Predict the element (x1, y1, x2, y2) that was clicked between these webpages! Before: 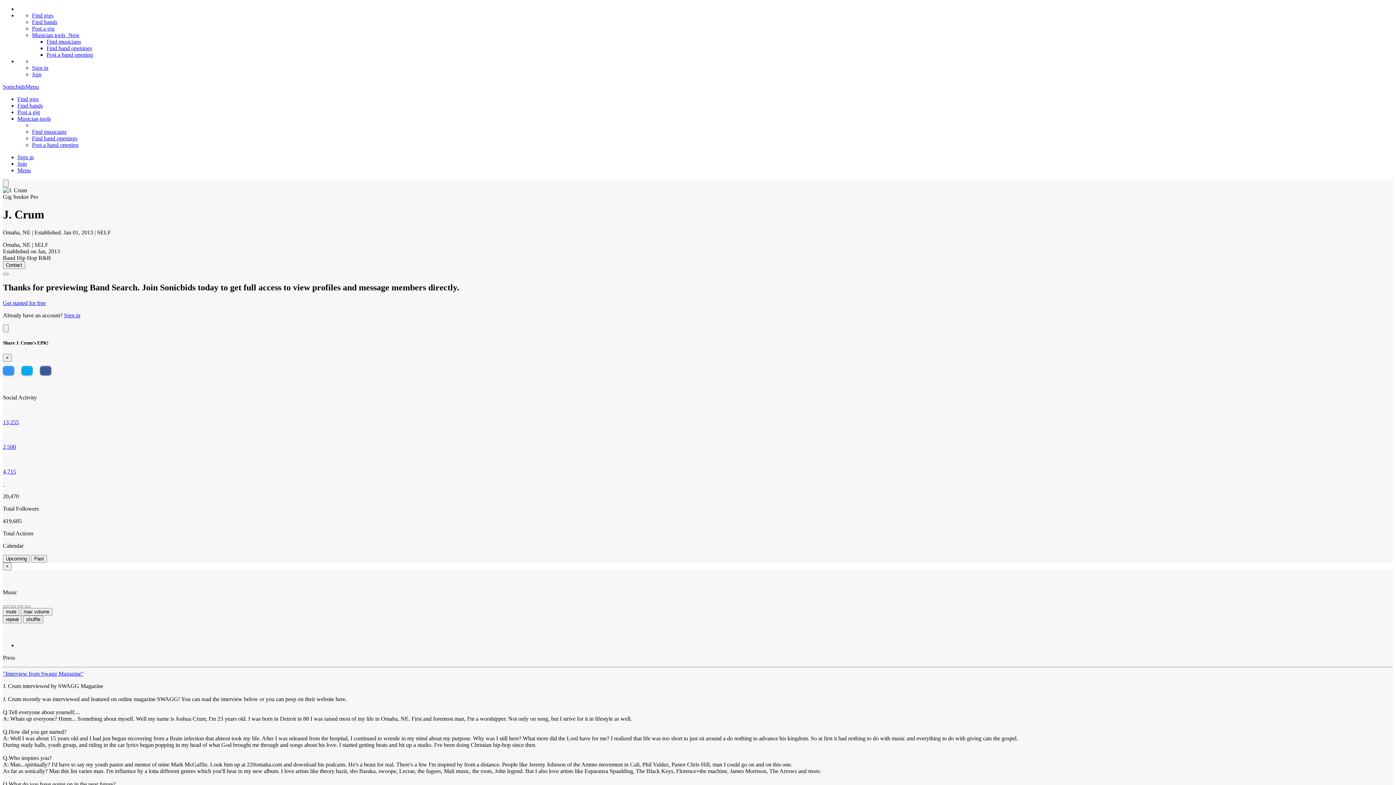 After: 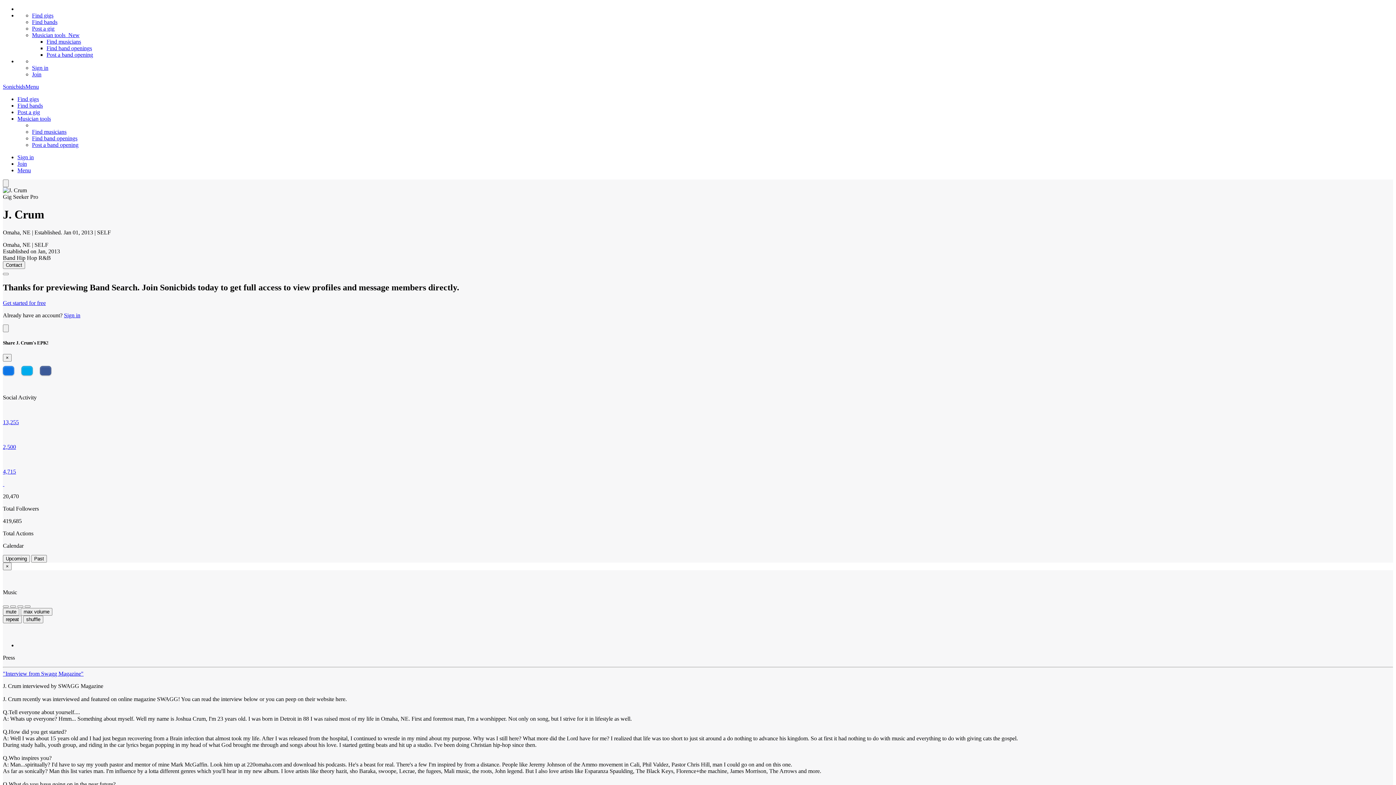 Action: bbox: (2, 366, 14, 375)